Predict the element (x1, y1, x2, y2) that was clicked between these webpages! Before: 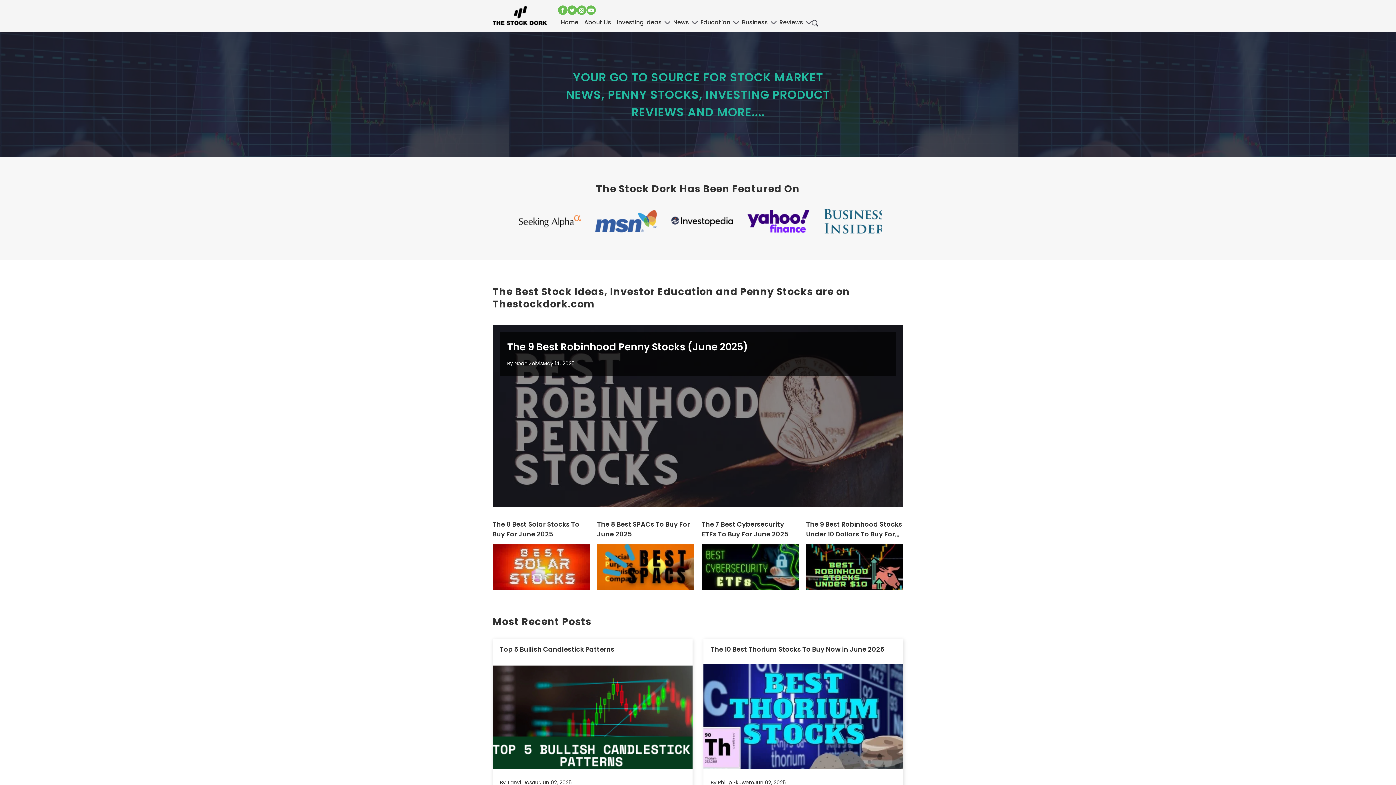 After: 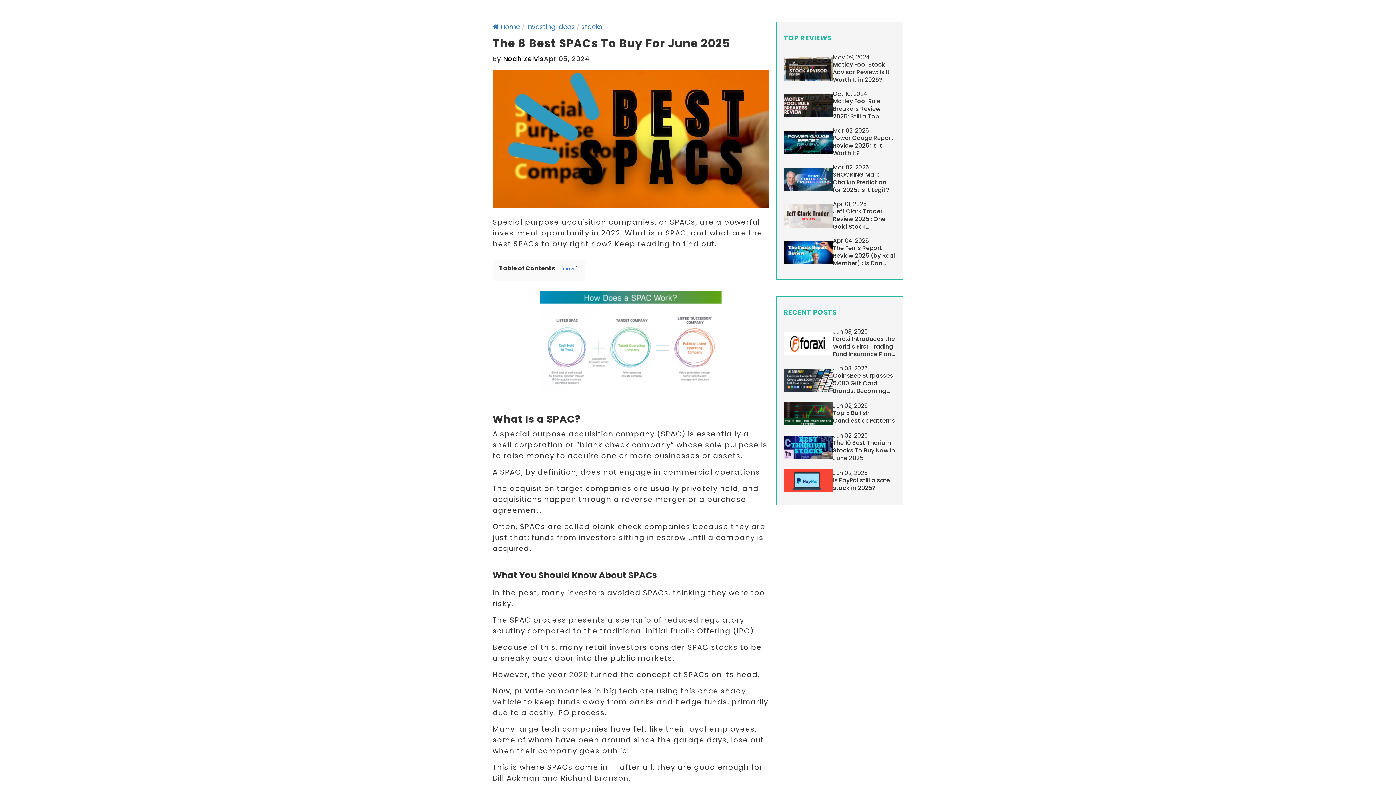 Action: bbox: (597, 472, 694, 518)